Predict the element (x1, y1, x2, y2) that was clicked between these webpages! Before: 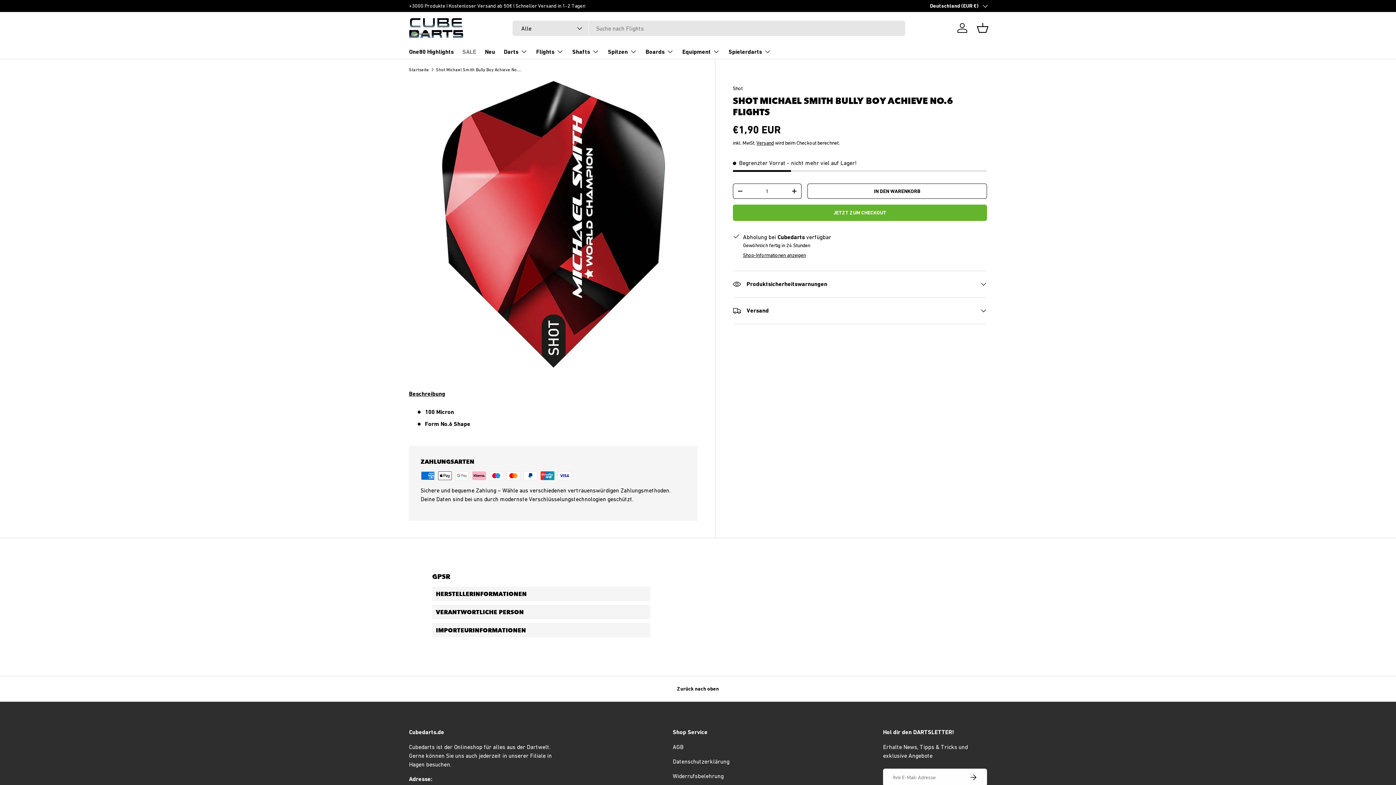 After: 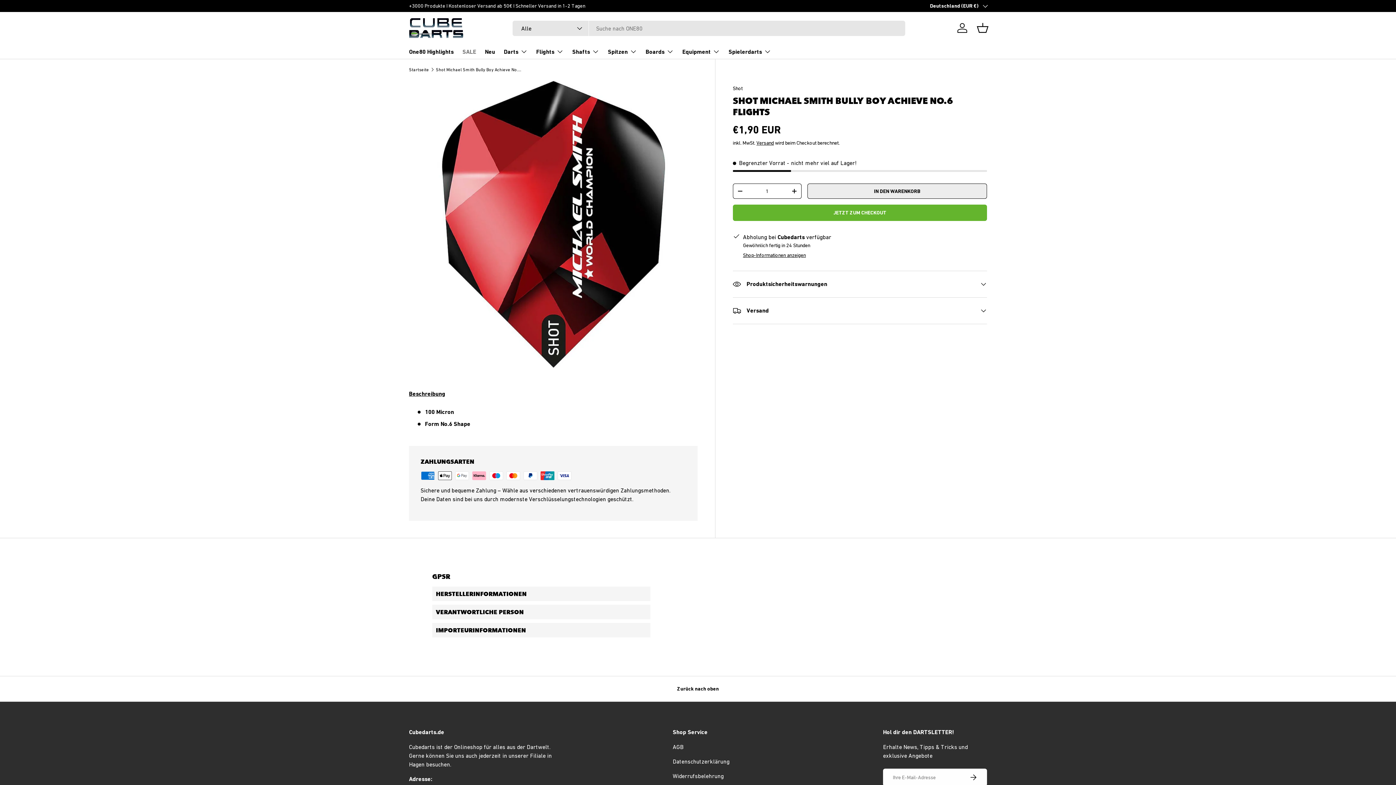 Action: bbox: (807, 183, 987, 198) label: IN DEN WARENKORB